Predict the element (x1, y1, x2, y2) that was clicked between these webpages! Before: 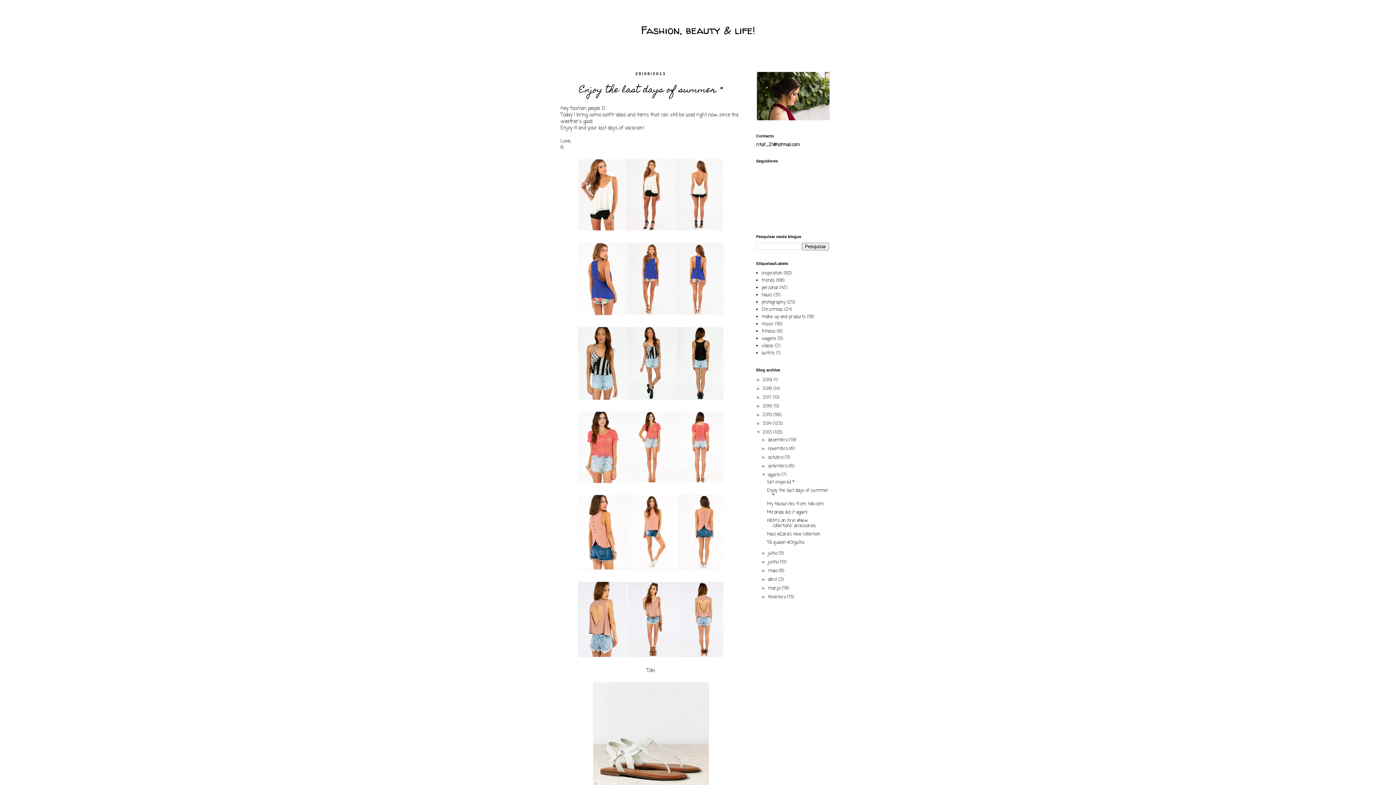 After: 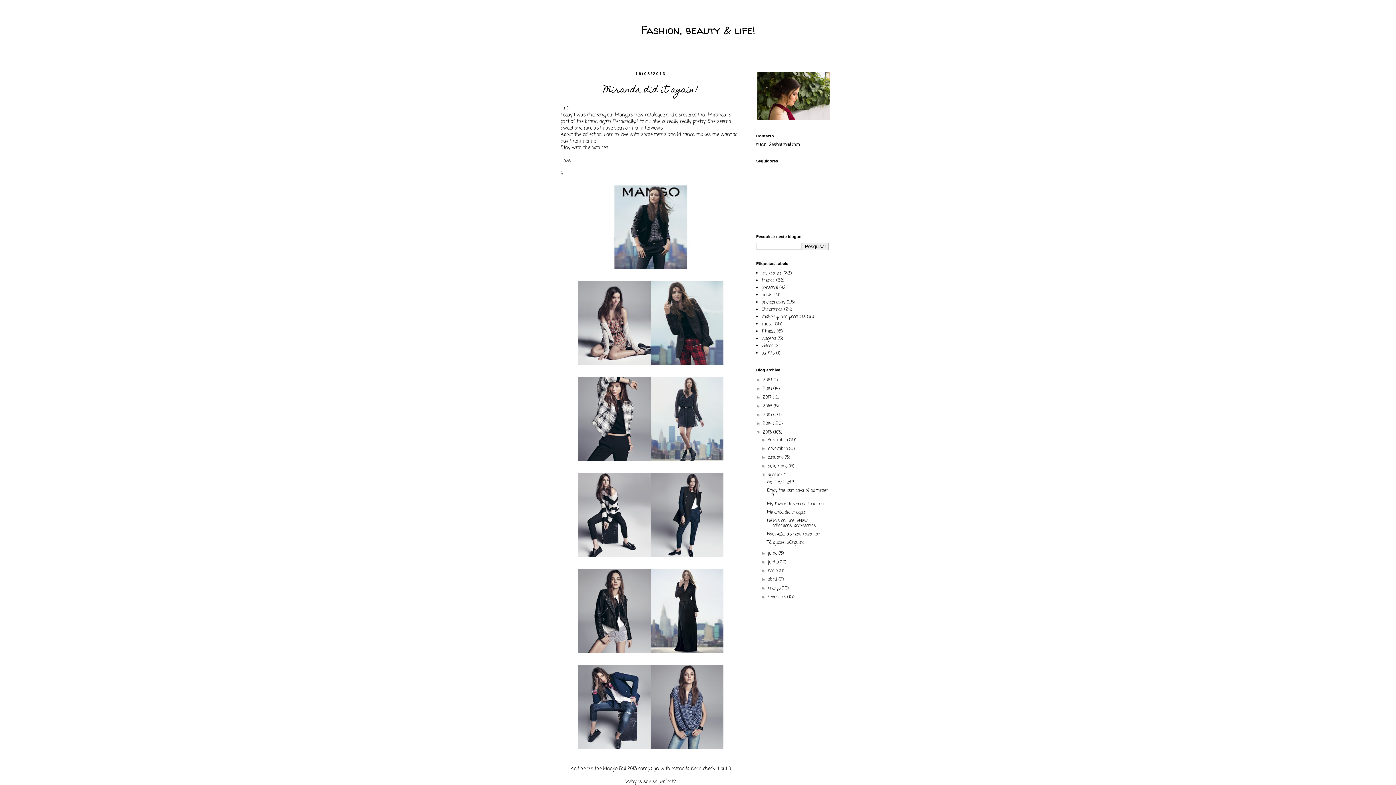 Action: bbox: (767, 509, 807, 516) label: Miranda did it again!